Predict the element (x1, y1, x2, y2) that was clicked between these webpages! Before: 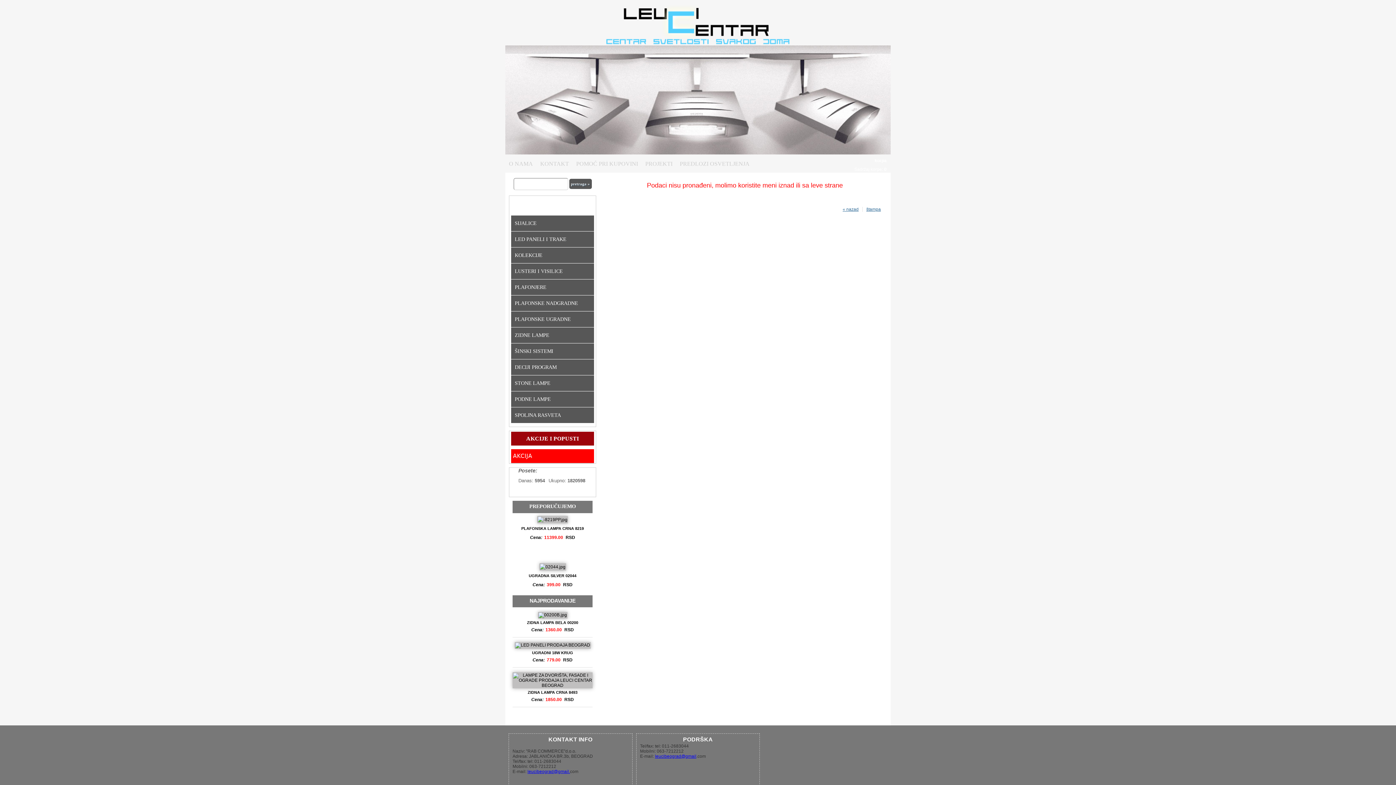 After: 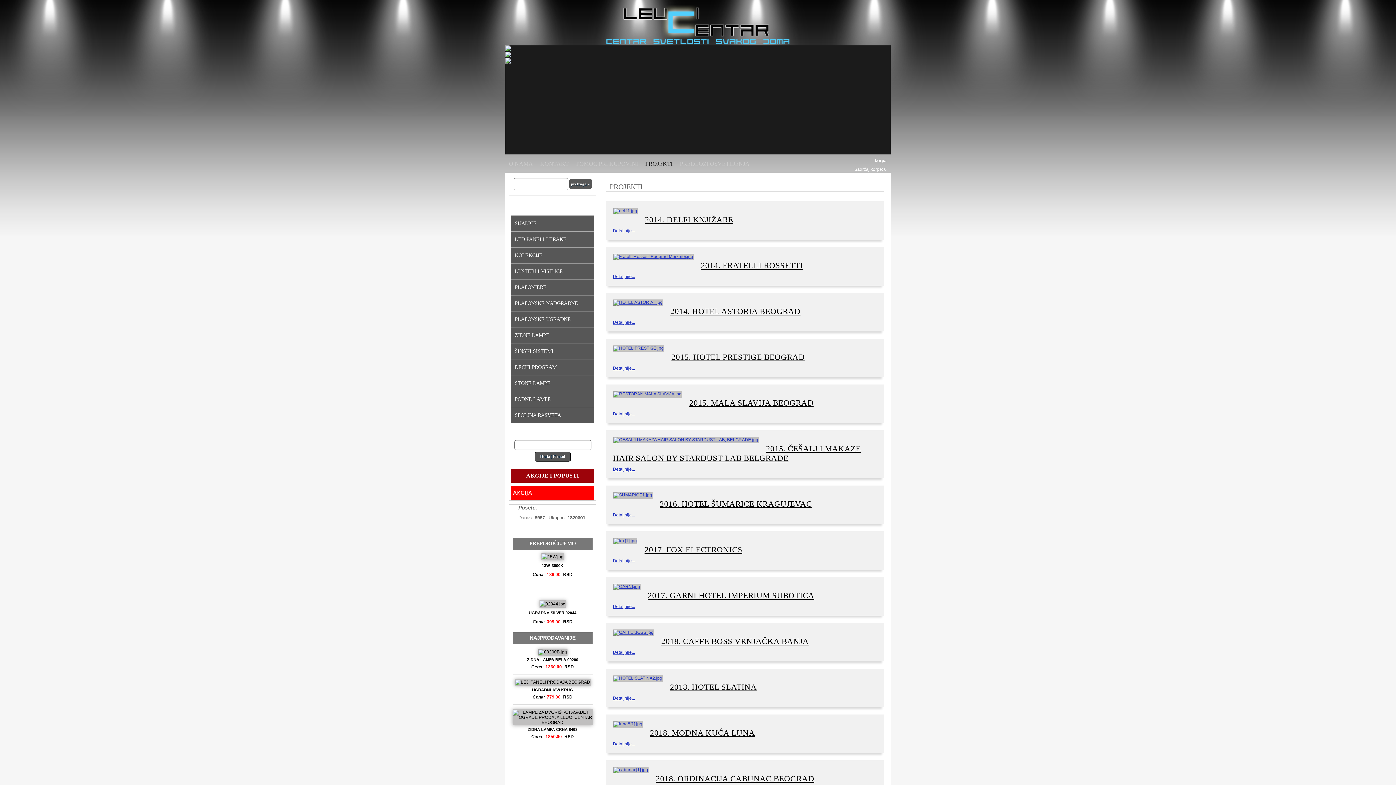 Action: bbox: (641, 157, 676, 176) label: PROJEKTI